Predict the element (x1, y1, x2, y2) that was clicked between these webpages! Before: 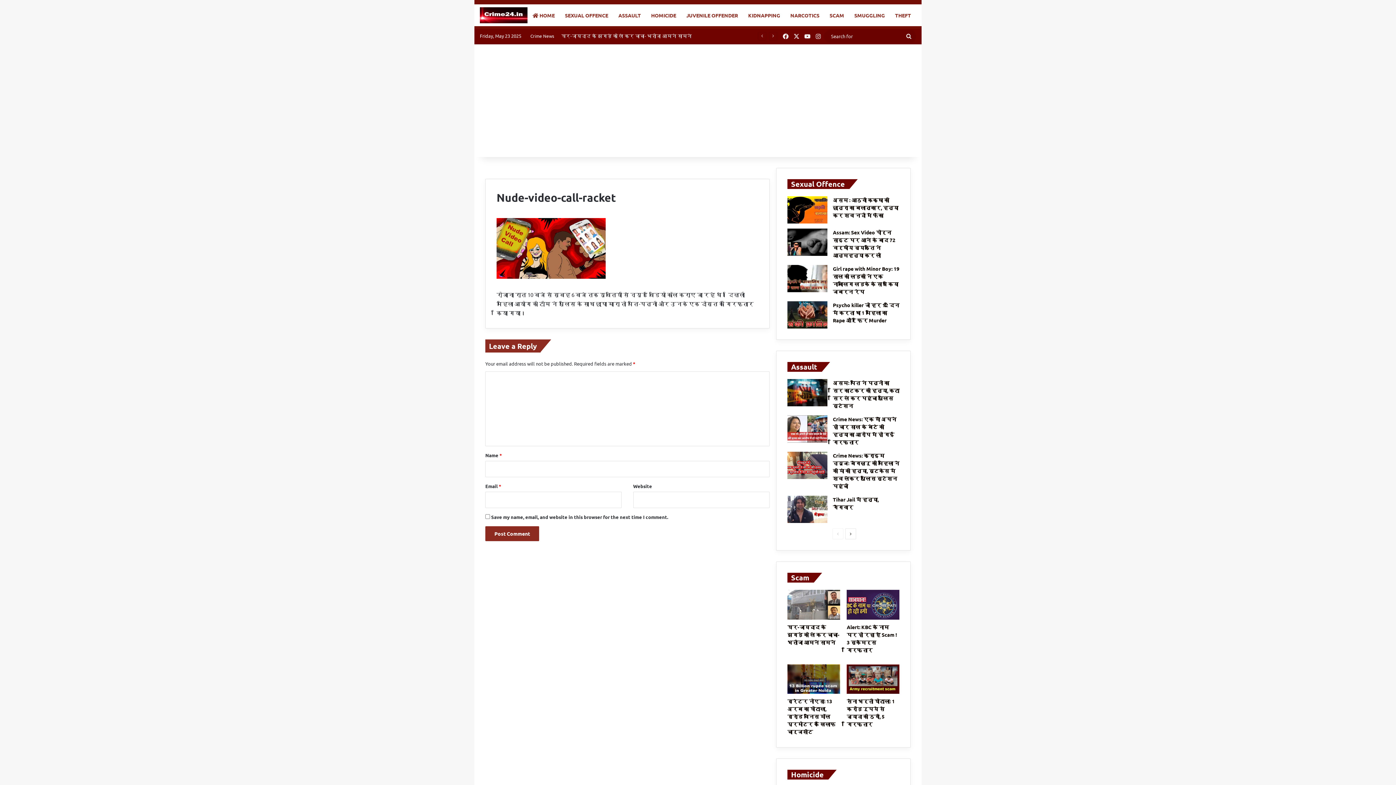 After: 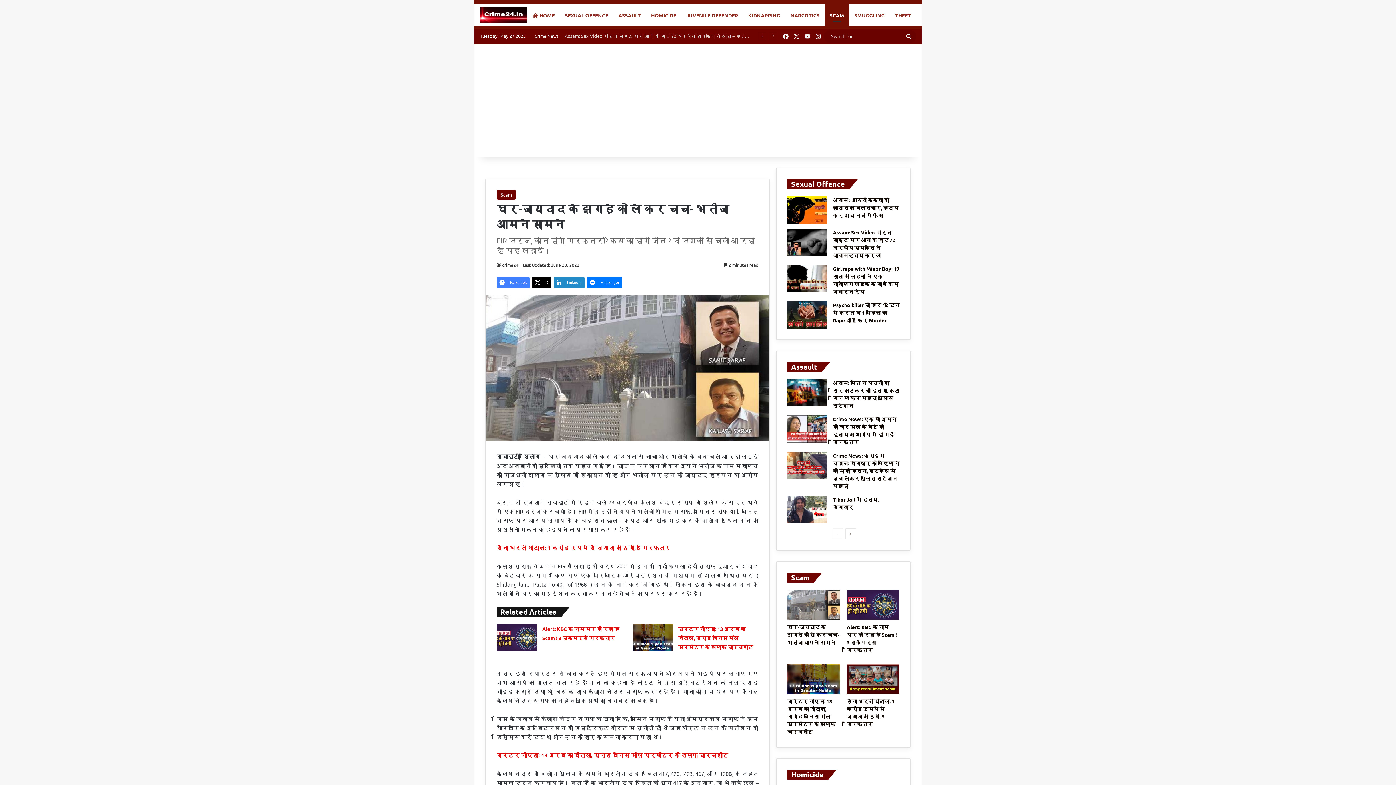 Action: bbox: (787, 590, 840, 619) label: घर-जायदाद के झगड़े को ले कर चाचा- भतीजा आमने सामने